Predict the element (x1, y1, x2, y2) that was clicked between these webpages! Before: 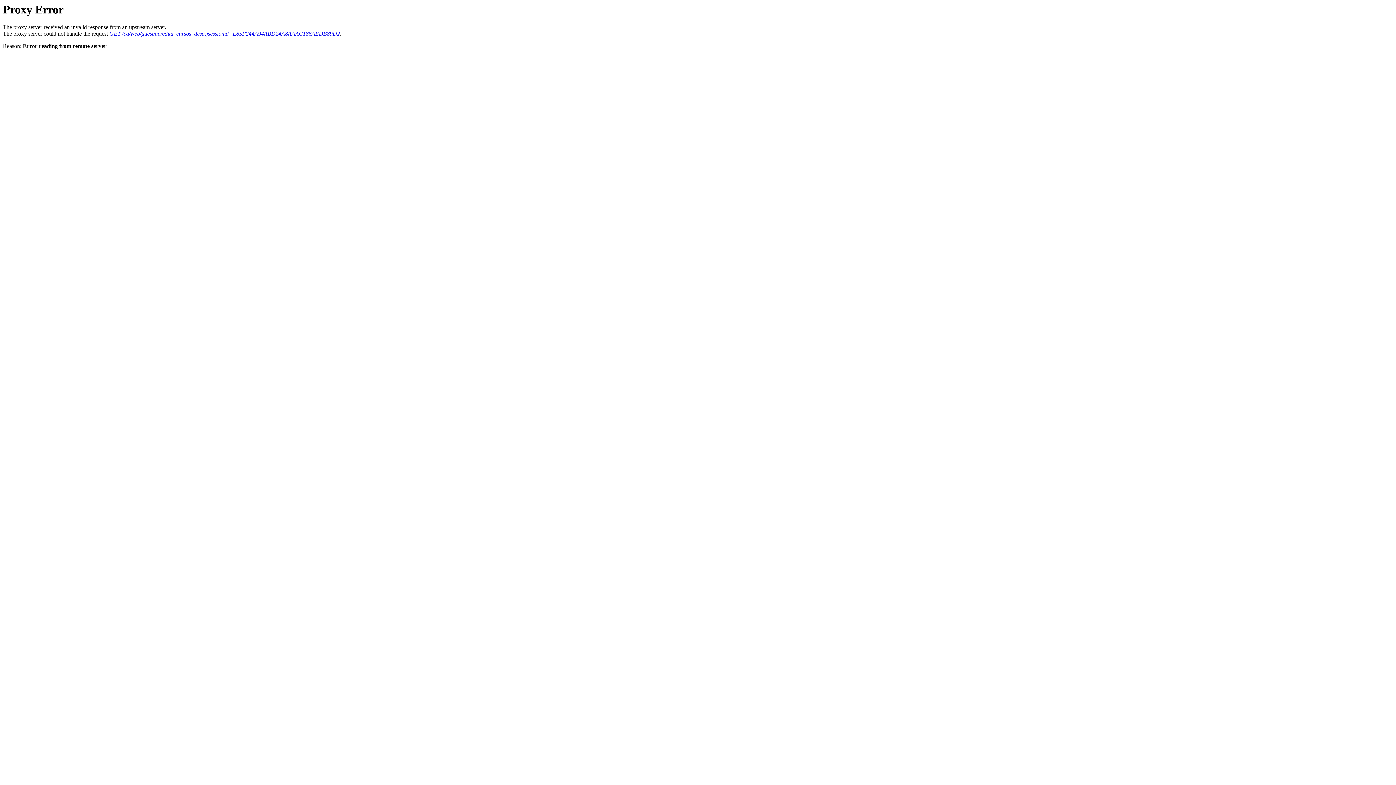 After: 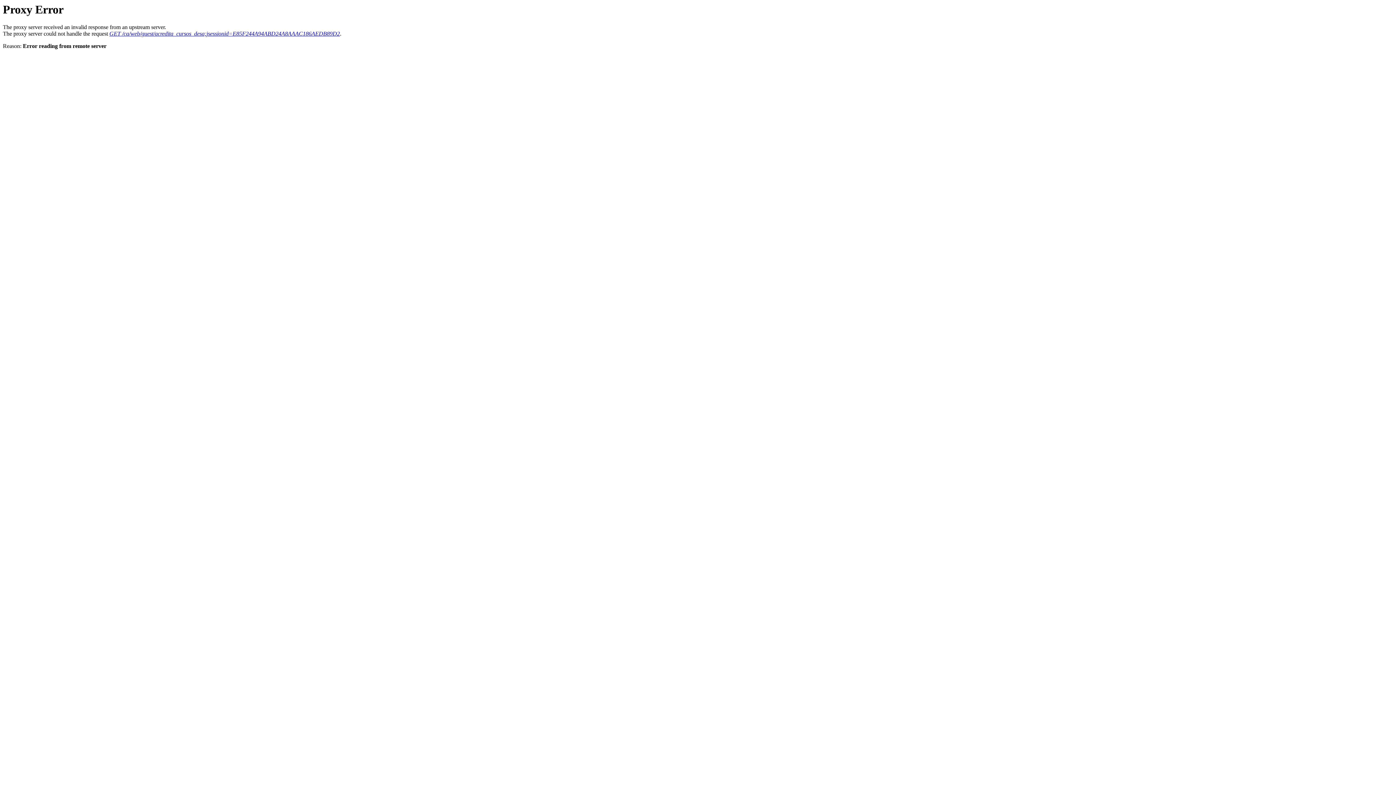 Action: bbox: (109, 30, 340, 36) label: GET /ca/web/guest/acredita_cursos_desa;jsessionid=E85F244A94ABD24A8AAAC186AEDB89D2